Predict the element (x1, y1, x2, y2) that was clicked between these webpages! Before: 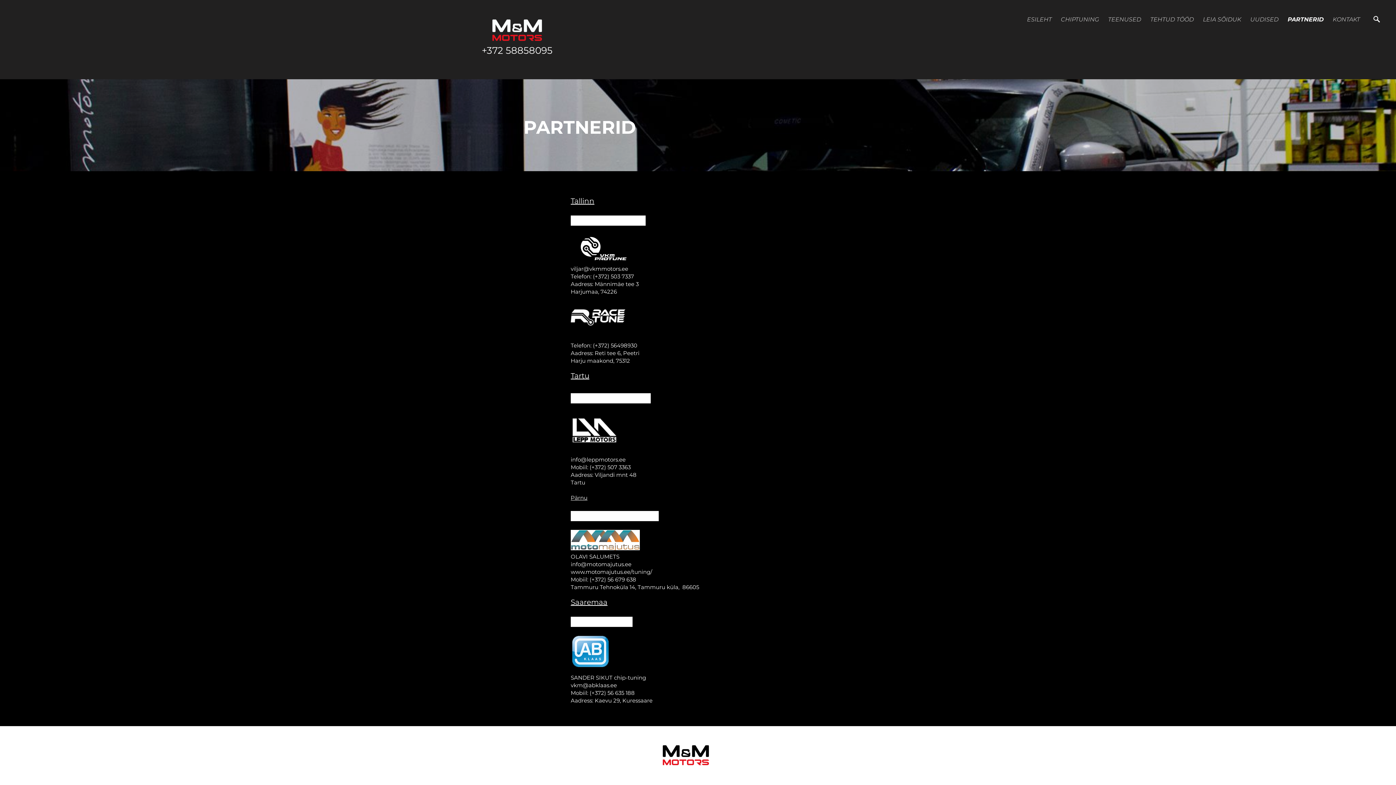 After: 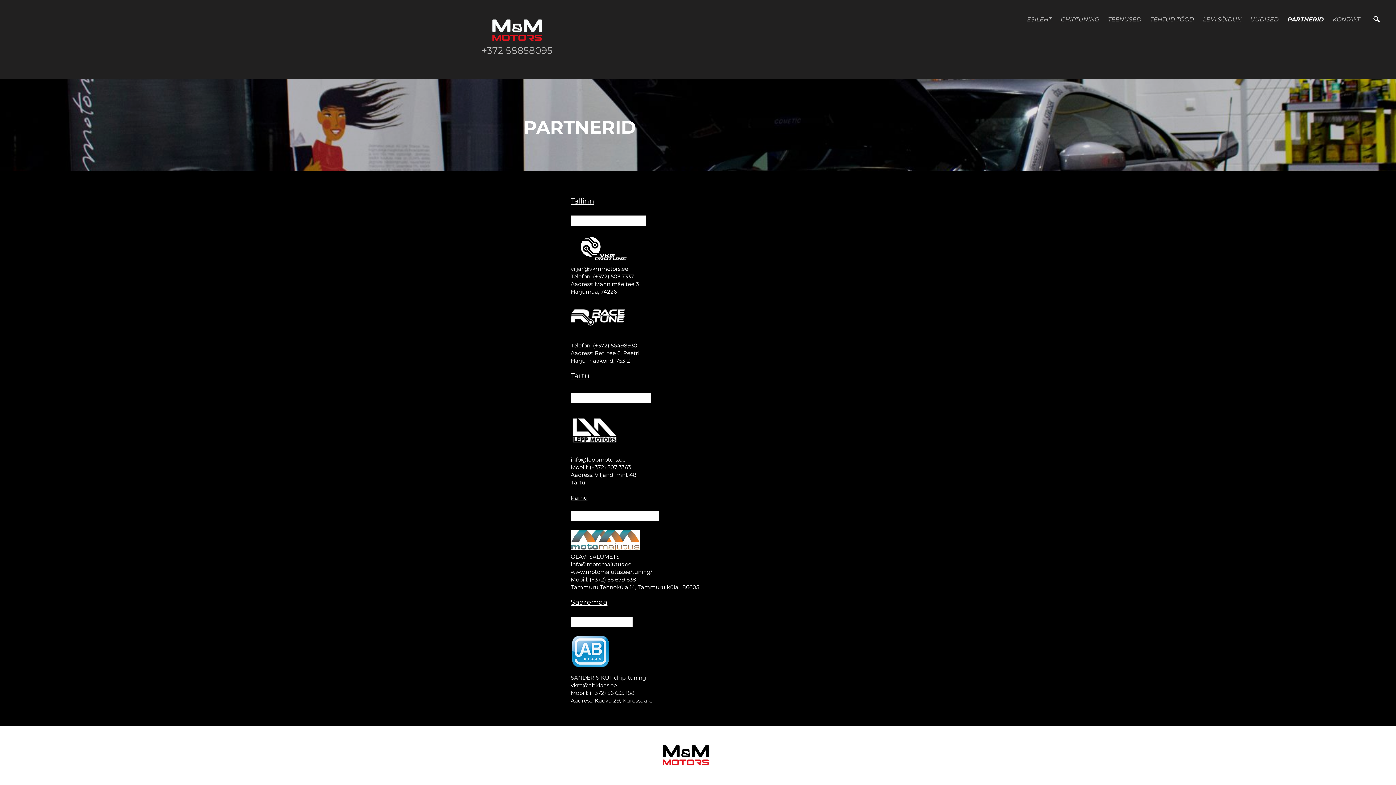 Action: bbox: (481, 44, 552, 56) label: +372 58858095